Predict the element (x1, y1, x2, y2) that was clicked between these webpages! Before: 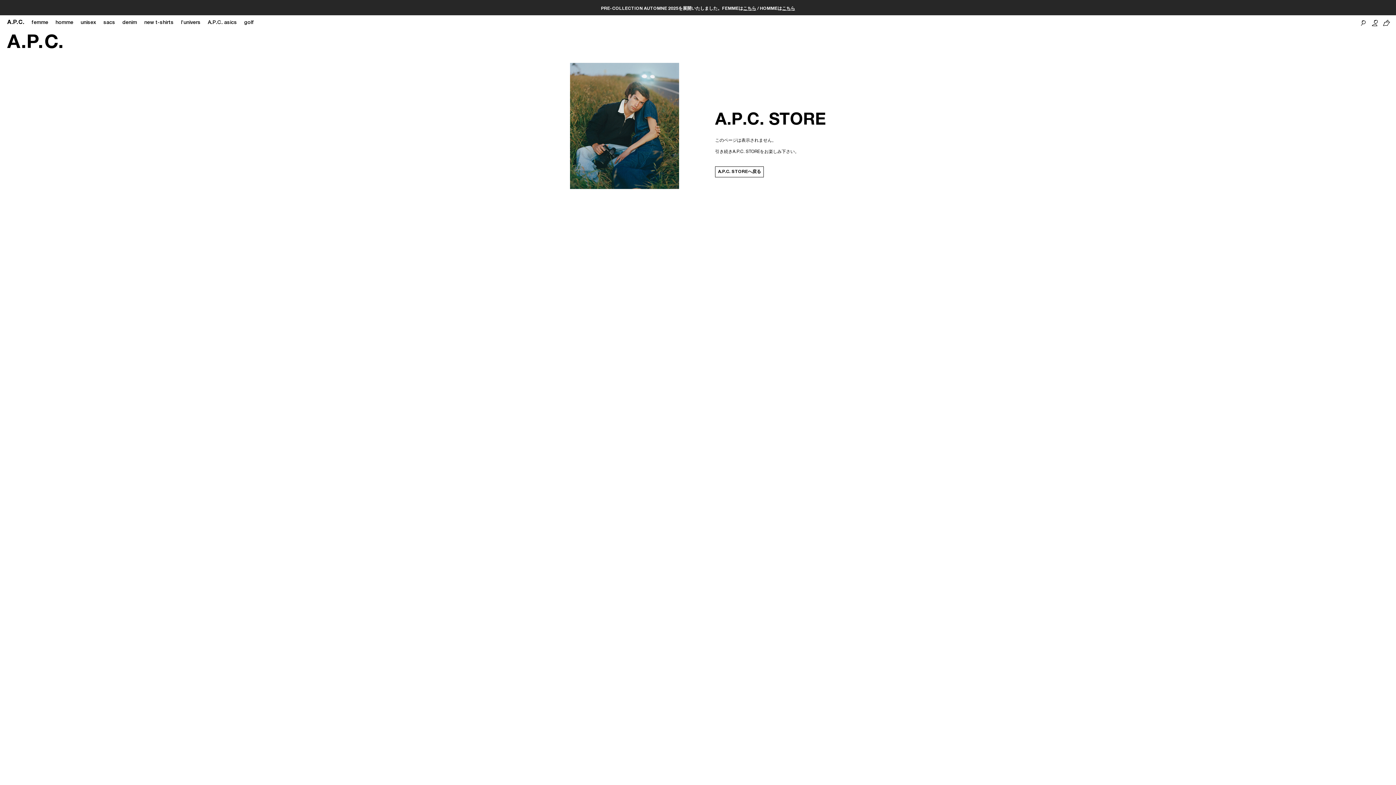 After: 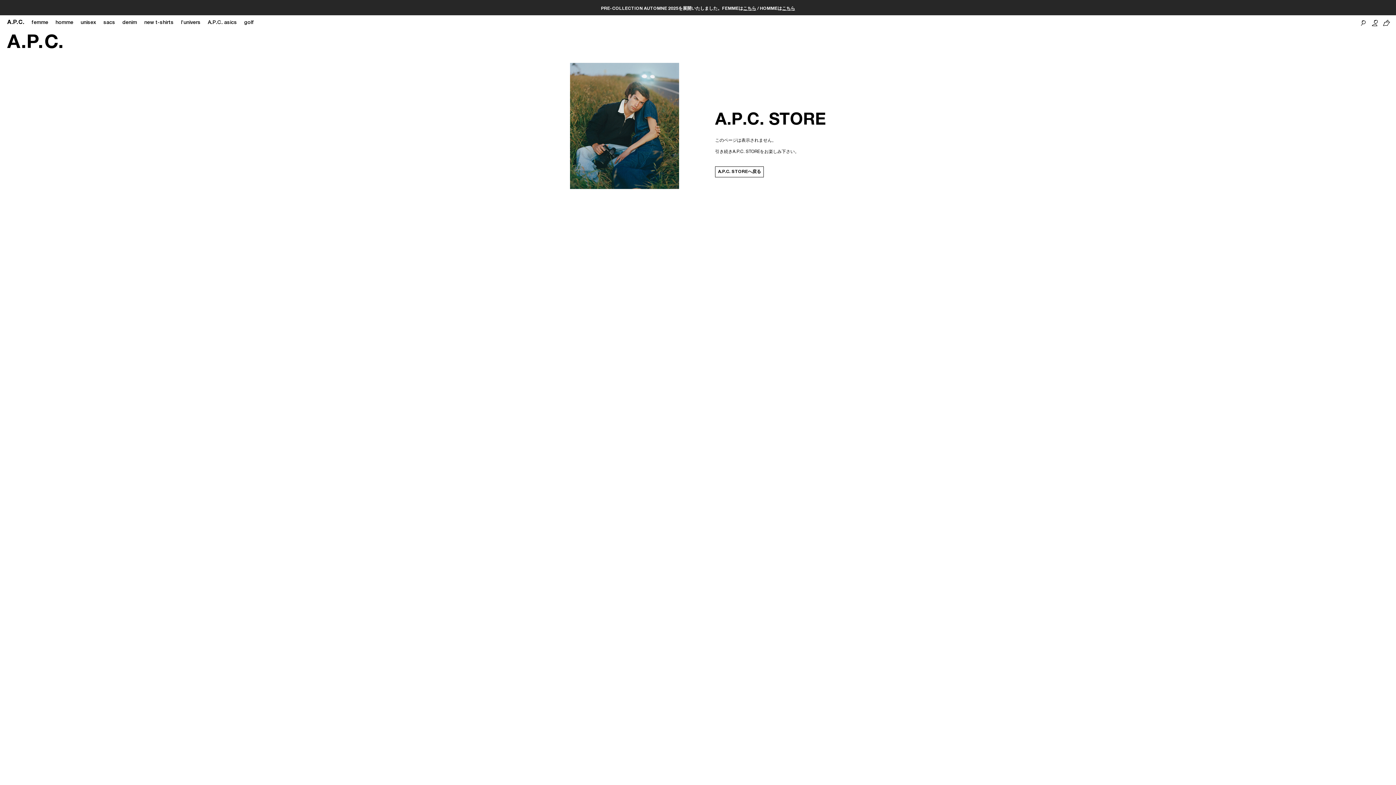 Action: label: STORE bbox: (769, 112, 826, 129)